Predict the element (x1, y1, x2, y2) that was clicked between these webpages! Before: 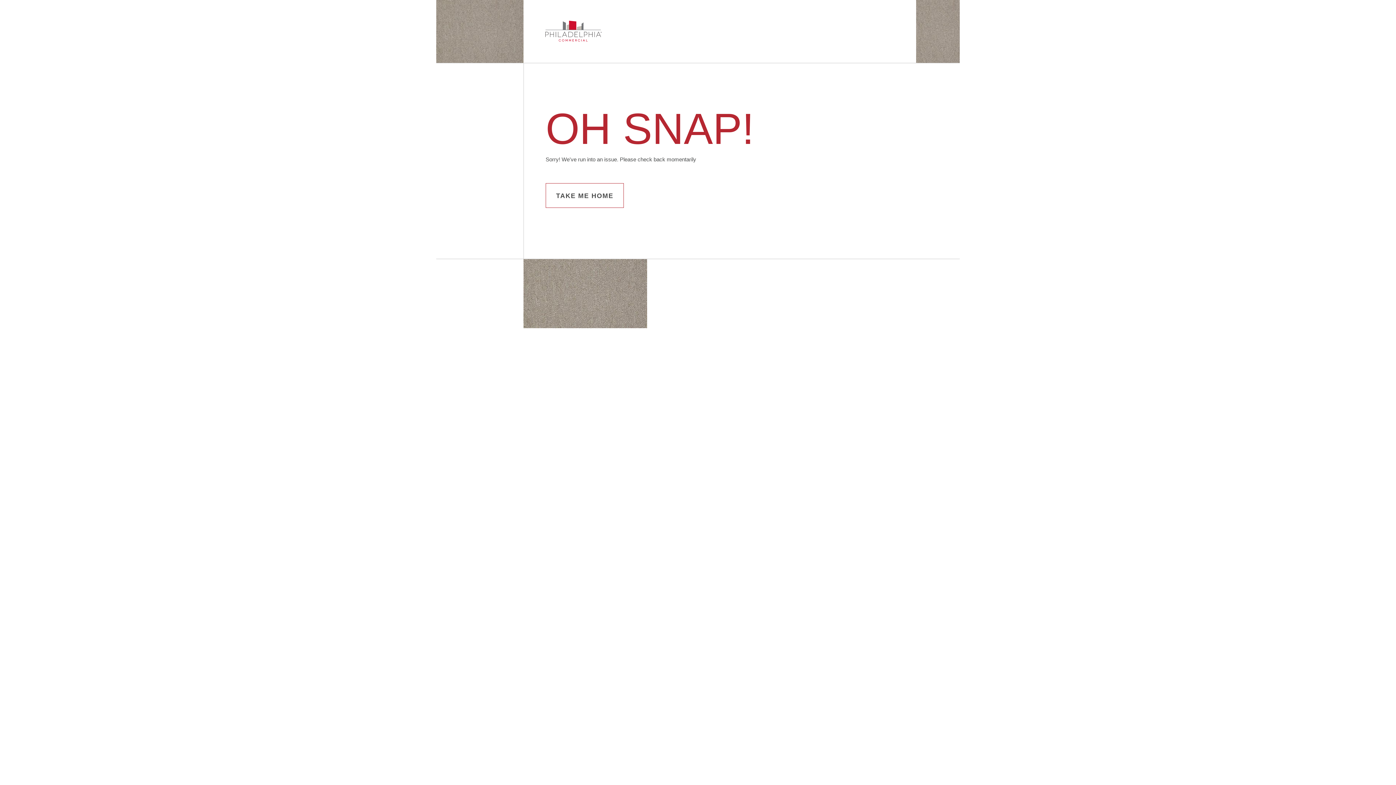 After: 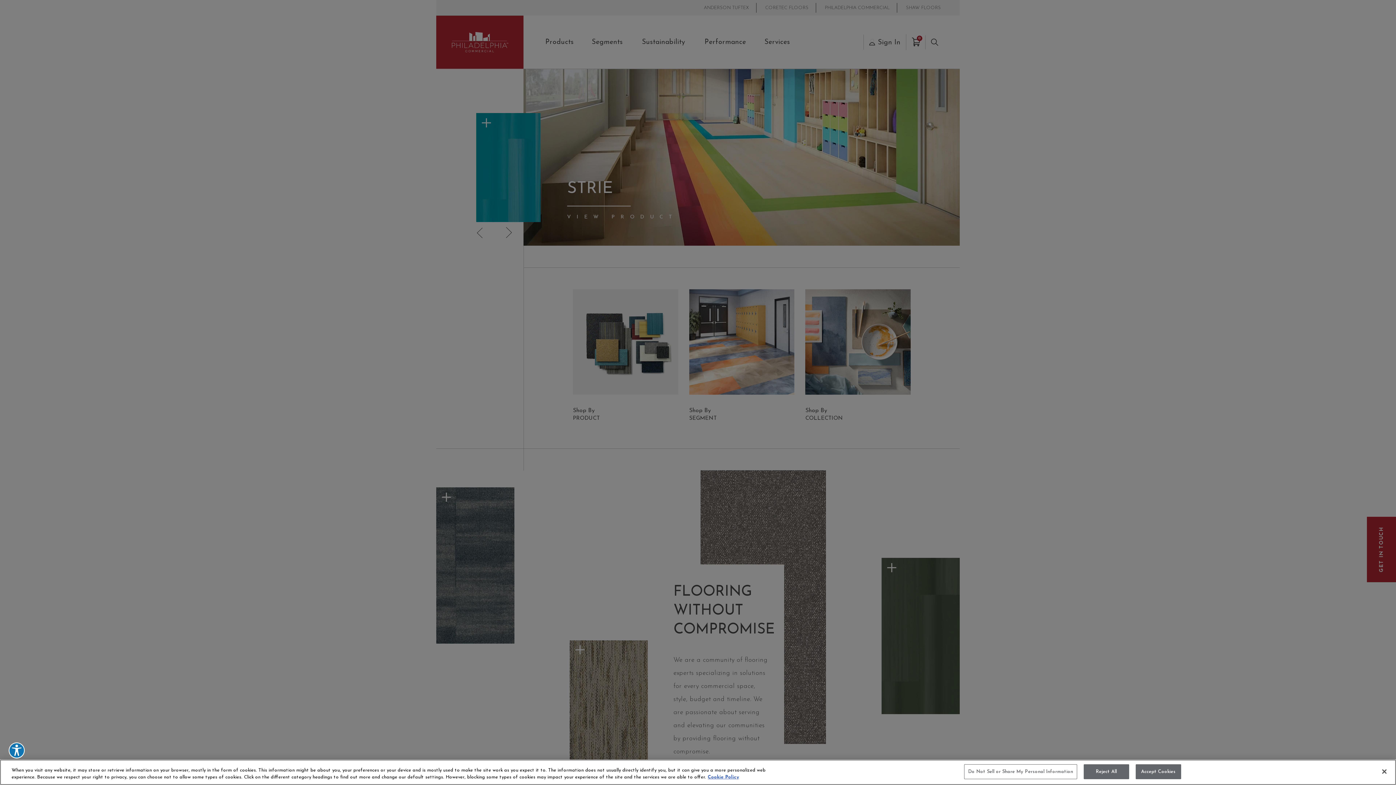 Action: label: TAKE ME HOME bbox: (545, 183, 624, 208)